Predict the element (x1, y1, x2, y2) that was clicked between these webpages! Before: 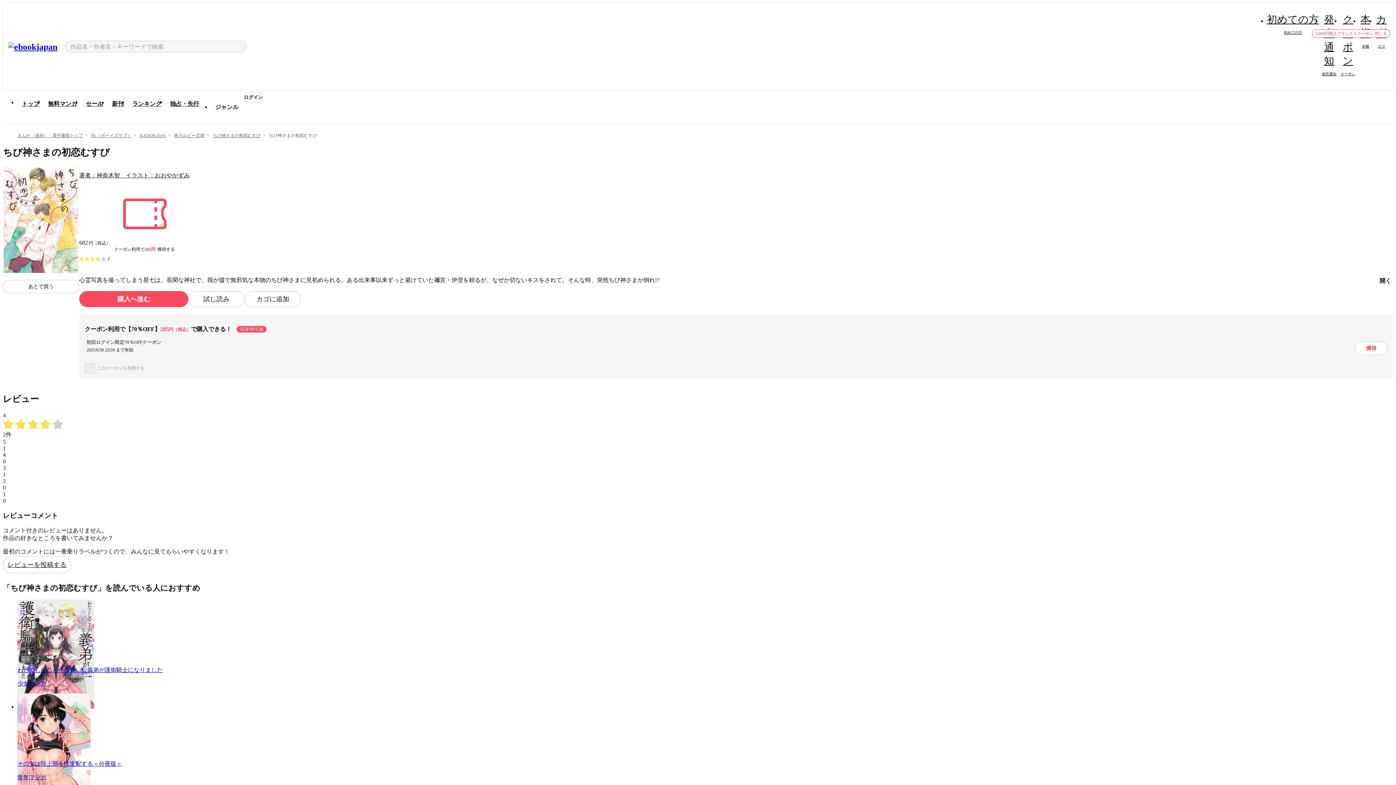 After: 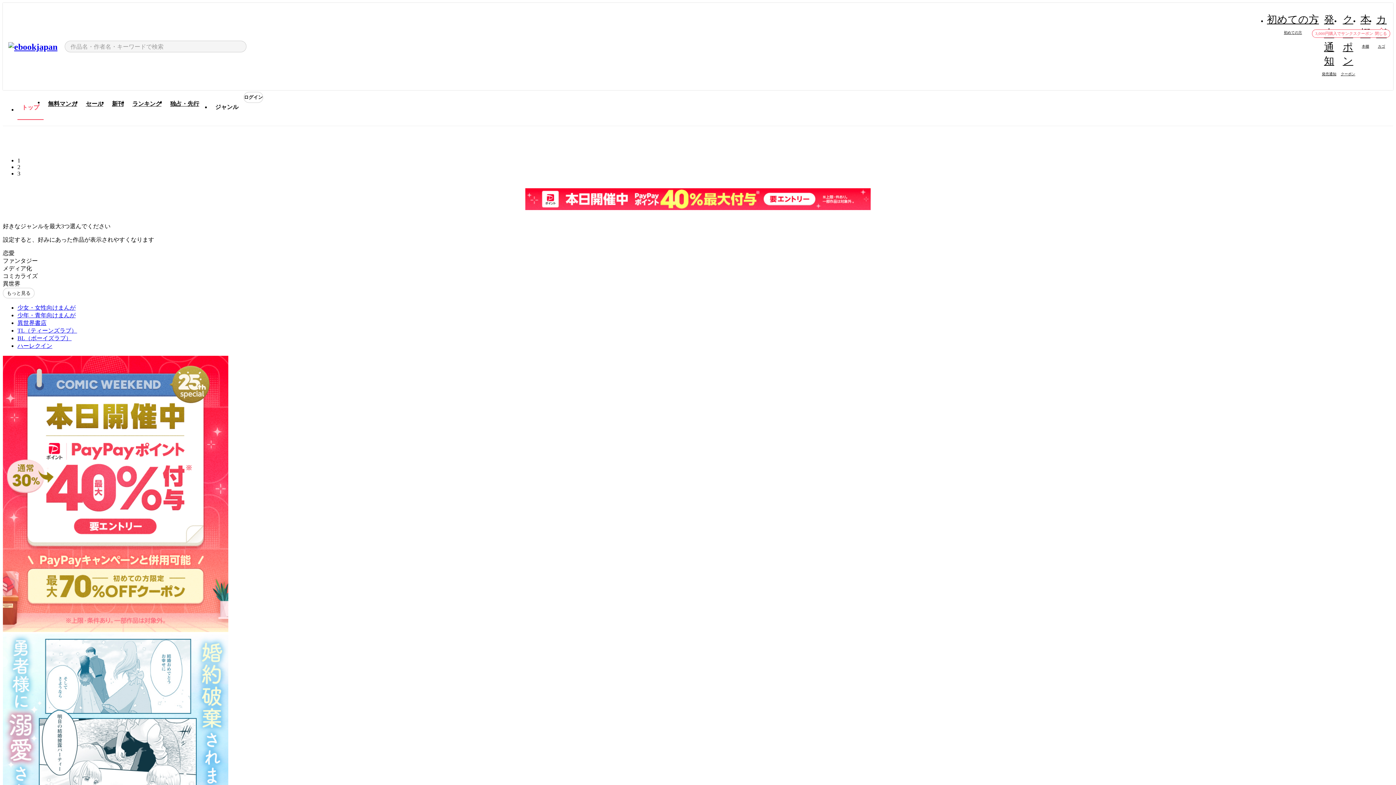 Action: label: まんが（漫画）・電子書籍トップ bbox: (17, 133, 82, 138)